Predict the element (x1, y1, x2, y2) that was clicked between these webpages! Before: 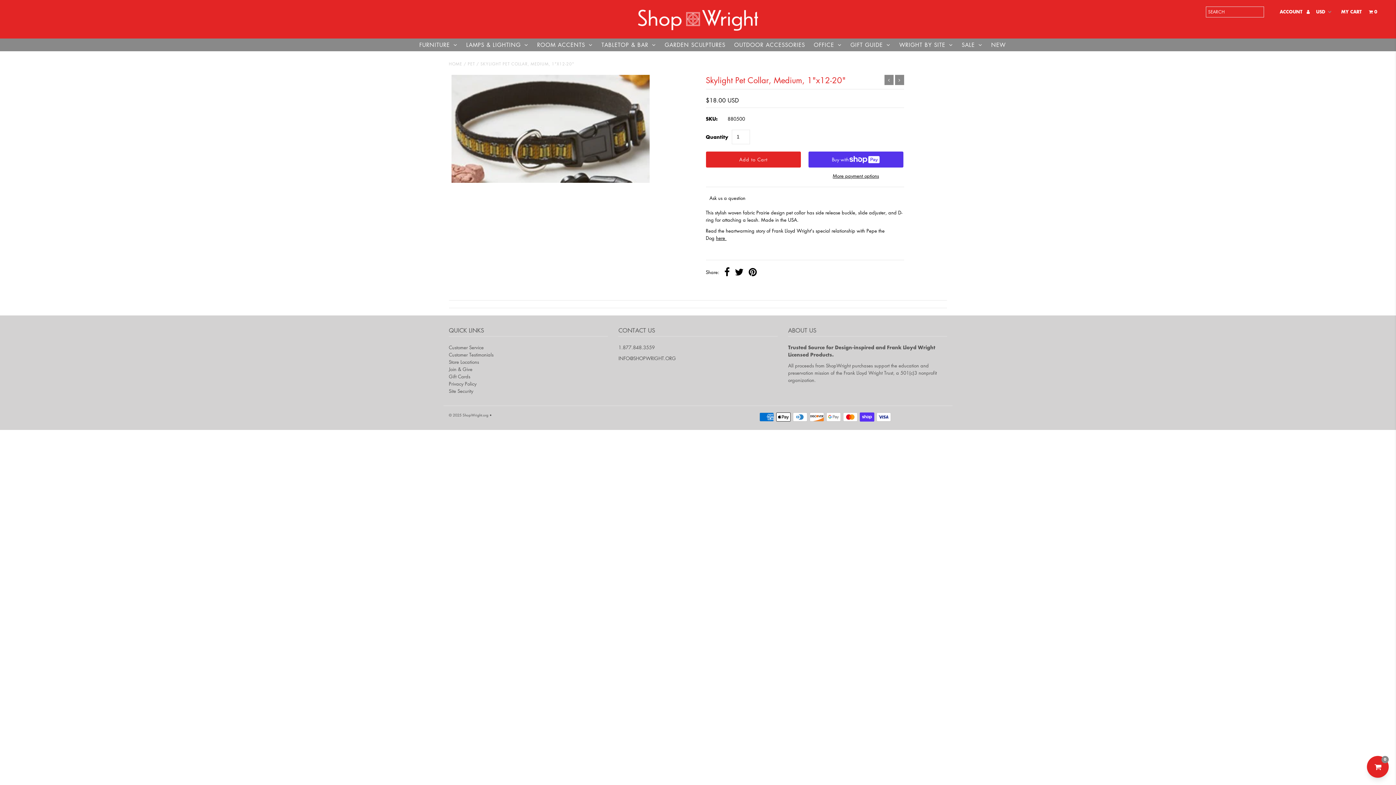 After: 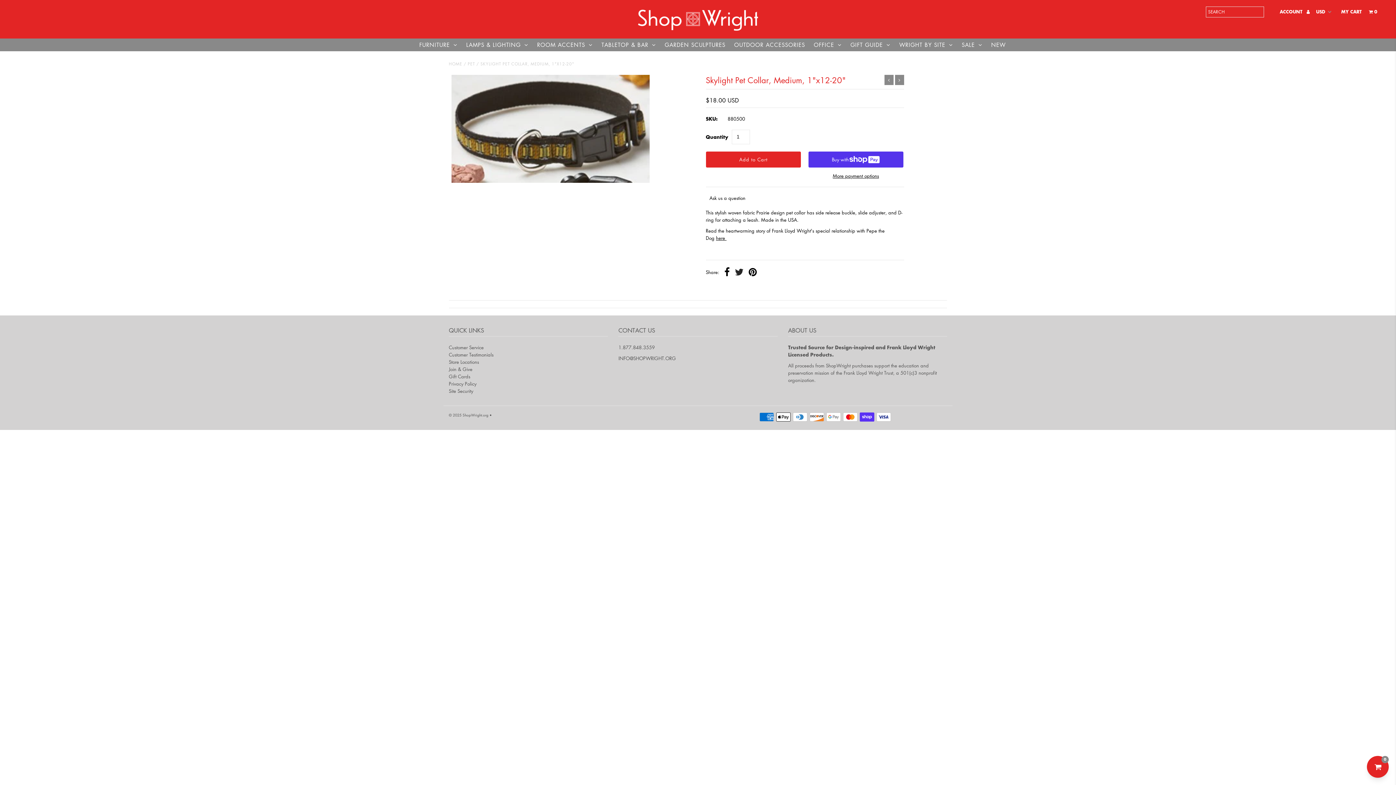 Action: bbox: (735, 267, 743, 278)